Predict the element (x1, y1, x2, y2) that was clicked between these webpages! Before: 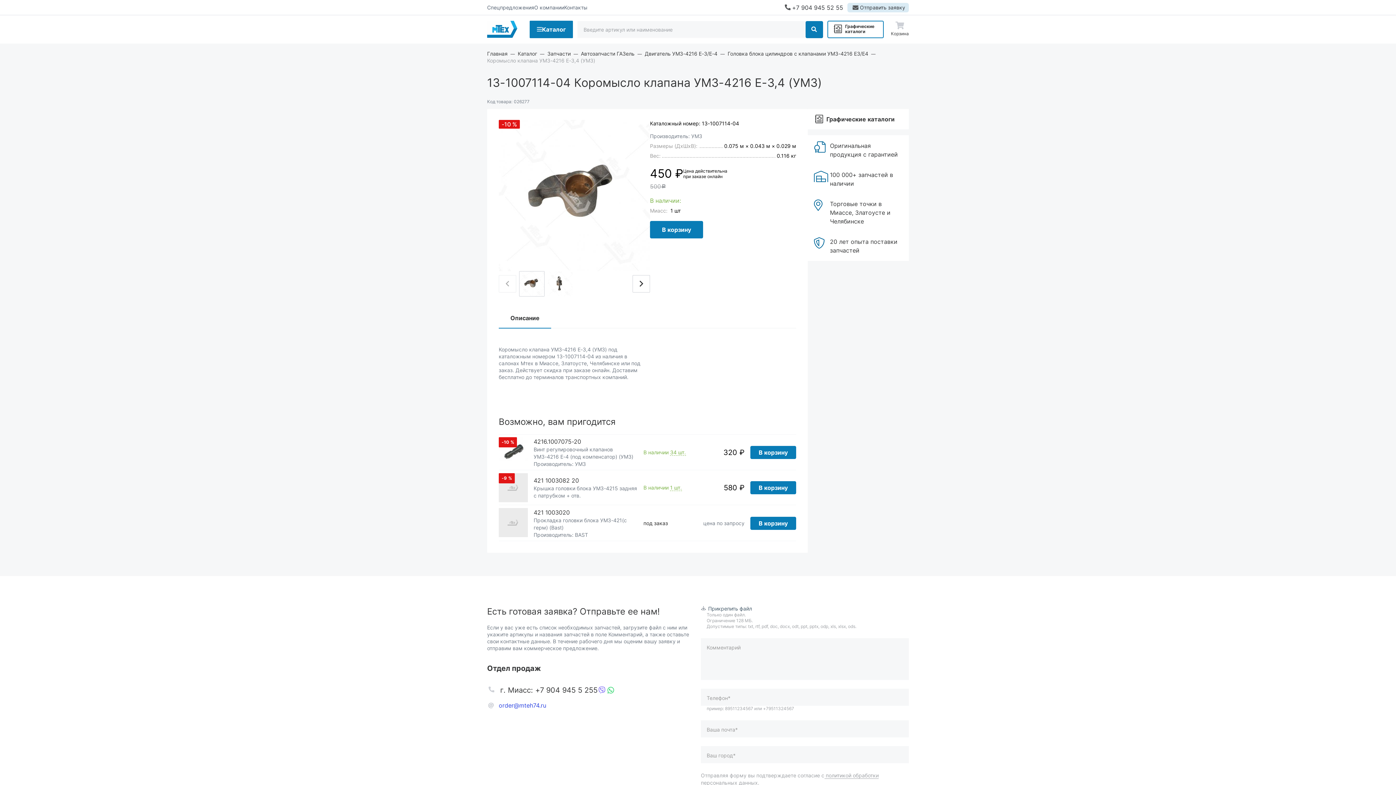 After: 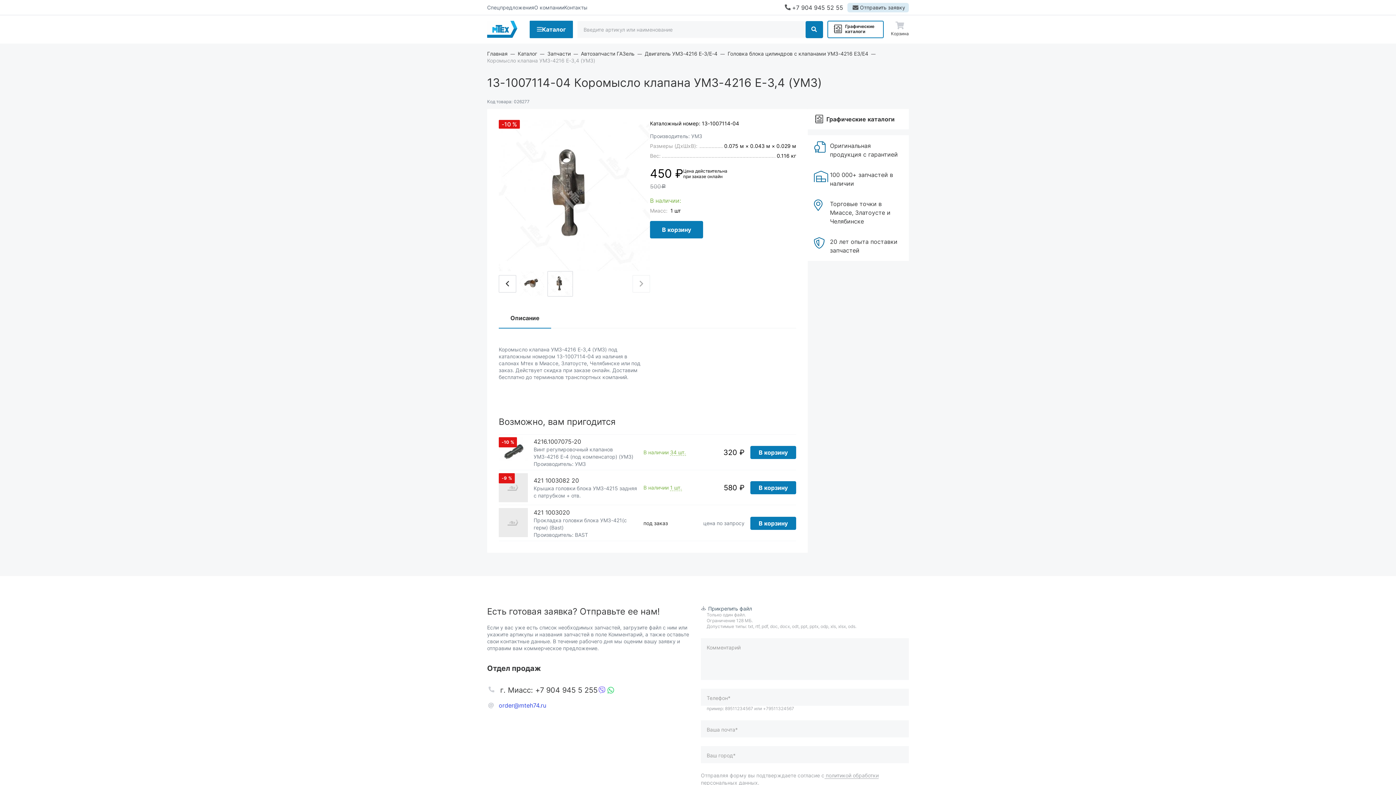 Action: bbox: (632, 275, 650, 292) label: Next slide